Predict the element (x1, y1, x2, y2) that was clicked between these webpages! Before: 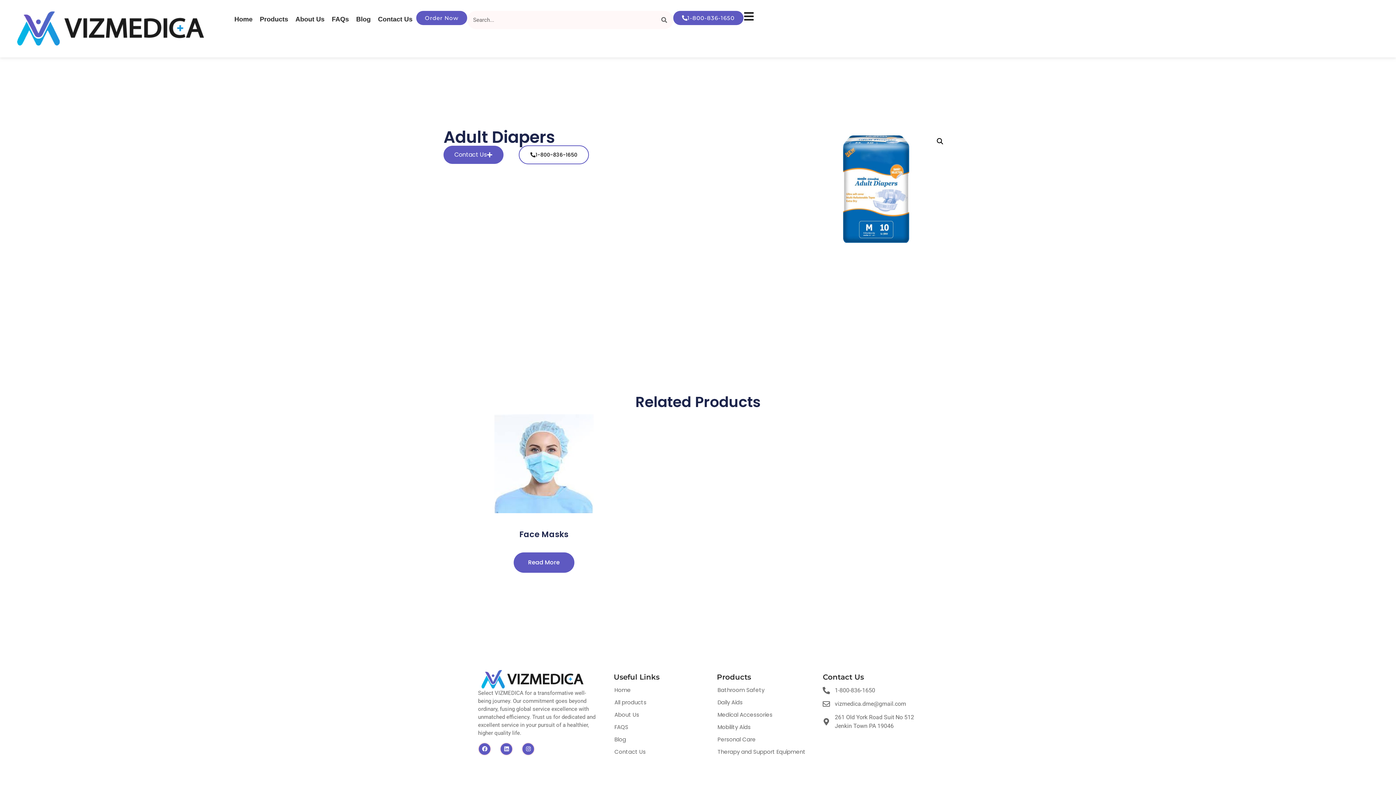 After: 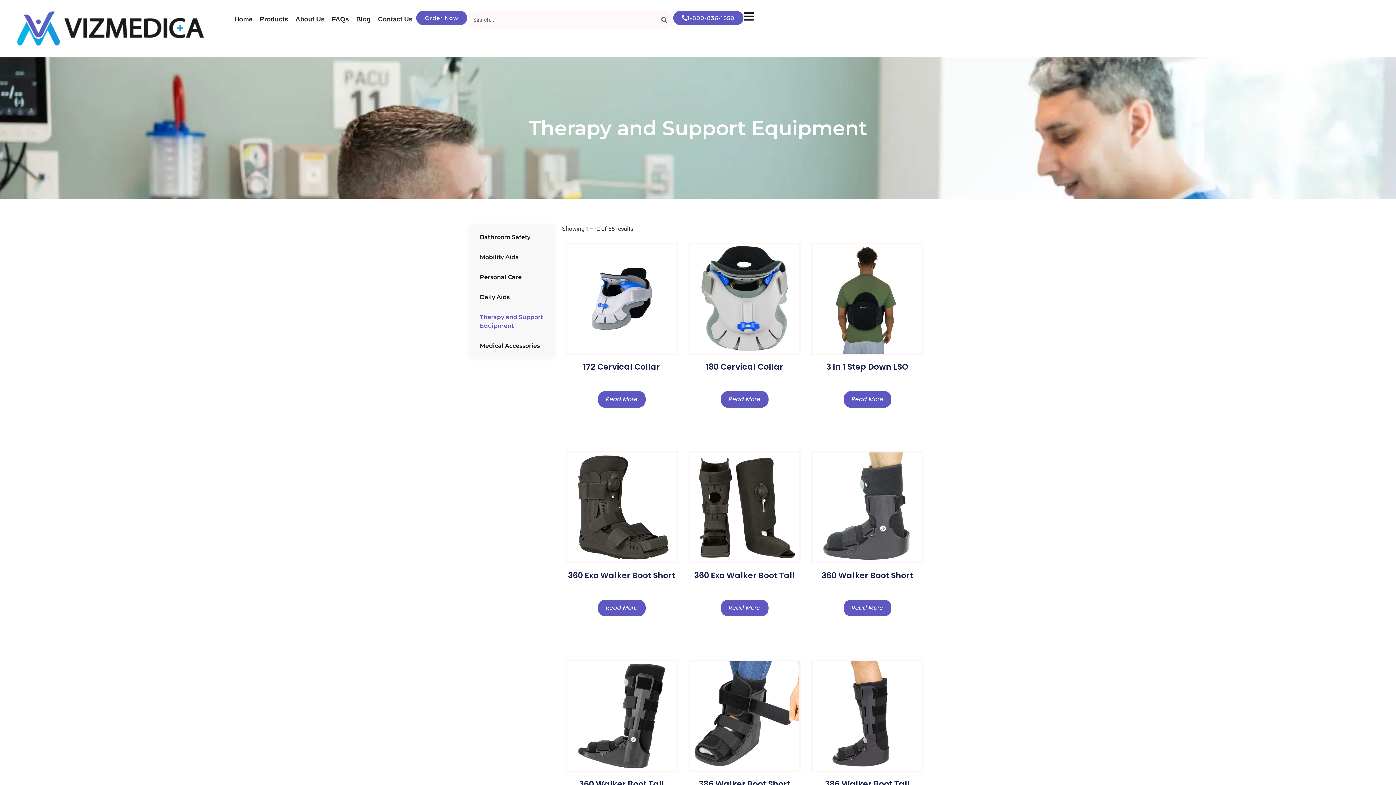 Action: bbox: (715, 748, 813, 756) label: Therapy and Support Equipment